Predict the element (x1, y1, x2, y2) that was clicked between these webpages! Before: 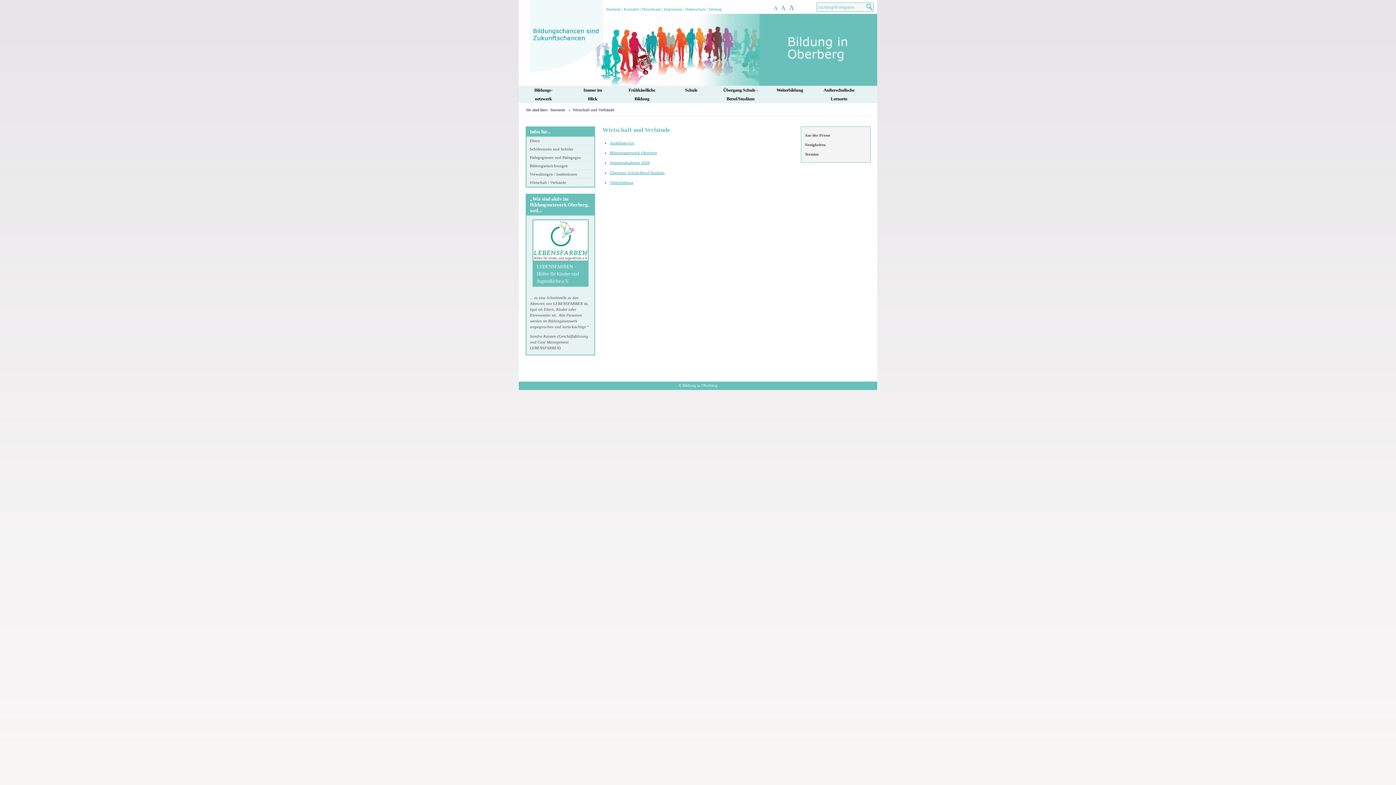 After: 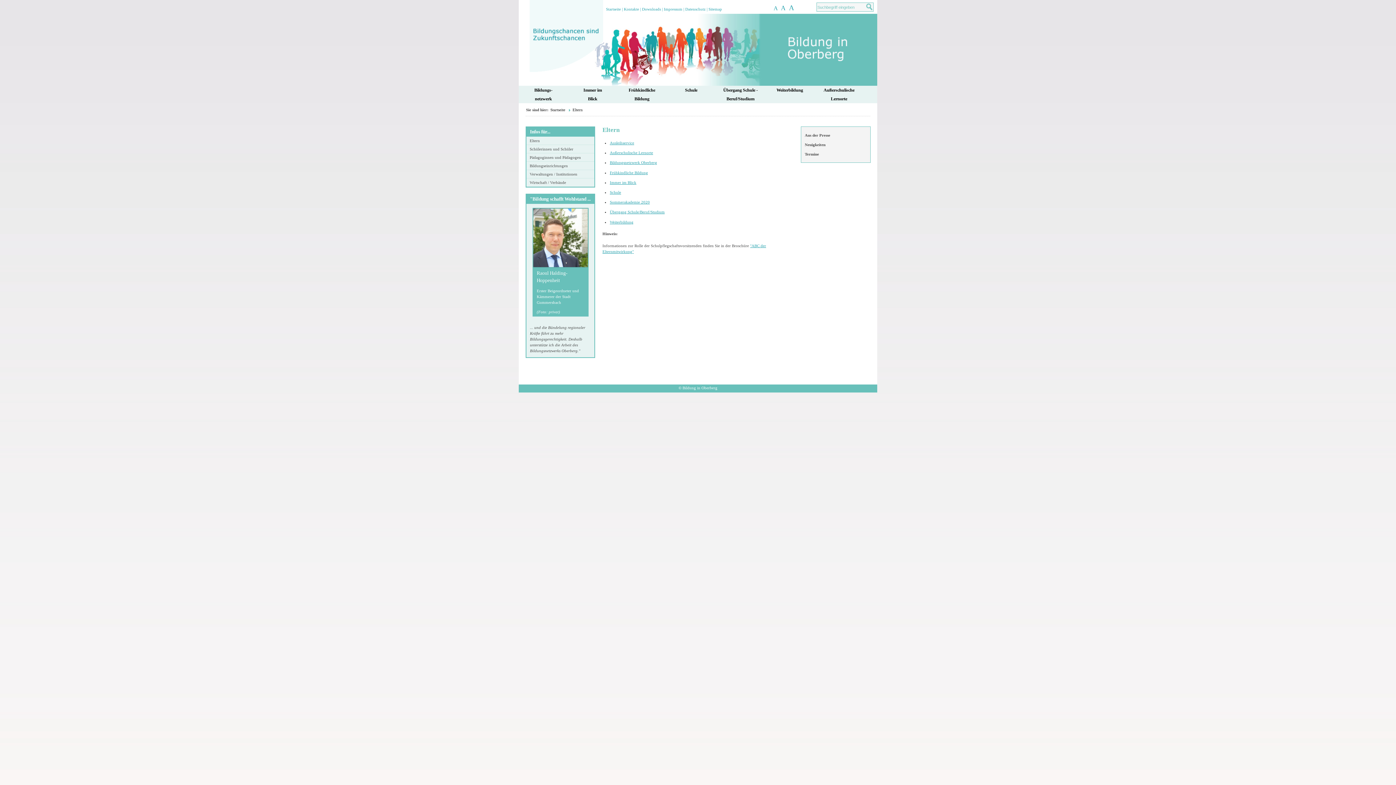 Action: label: Eltern bbox: (526, 136, 594, 145)